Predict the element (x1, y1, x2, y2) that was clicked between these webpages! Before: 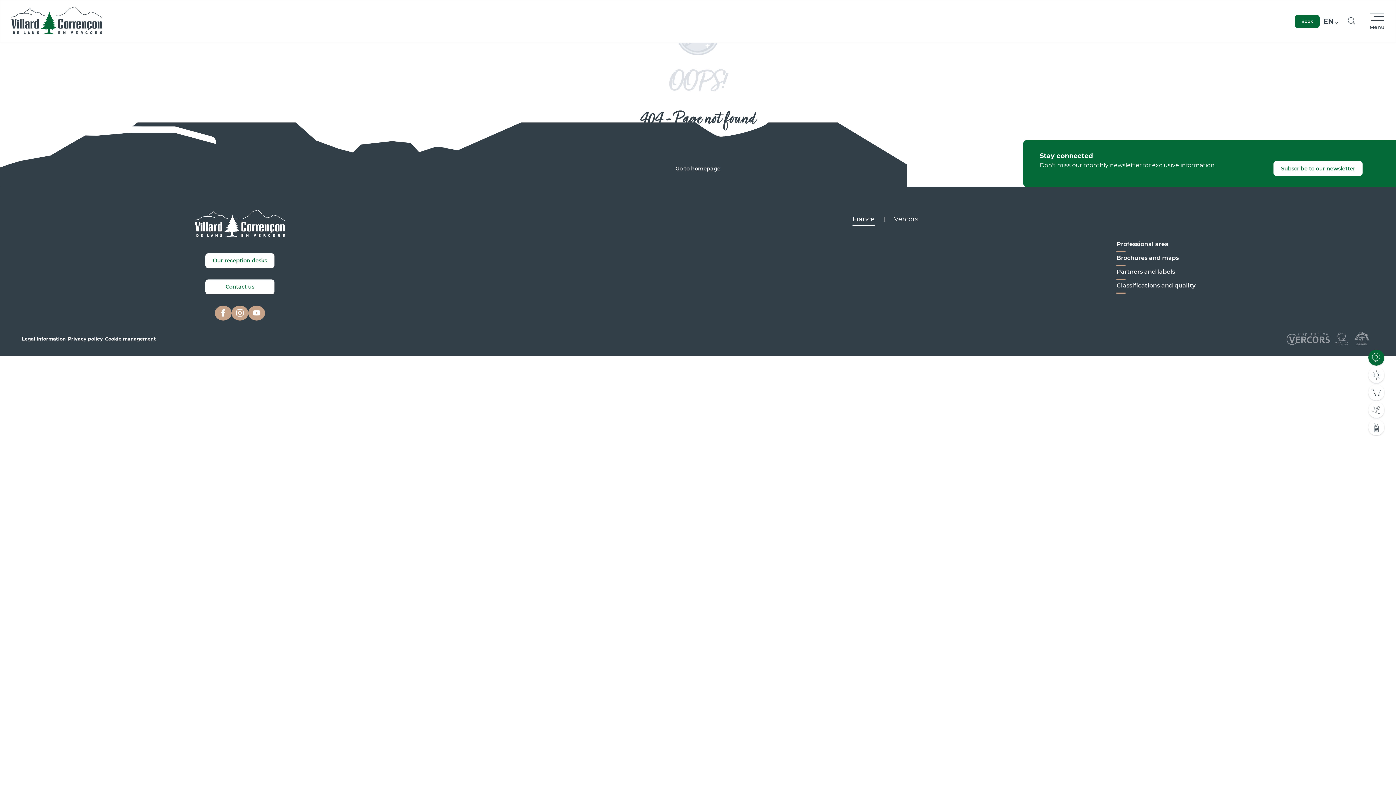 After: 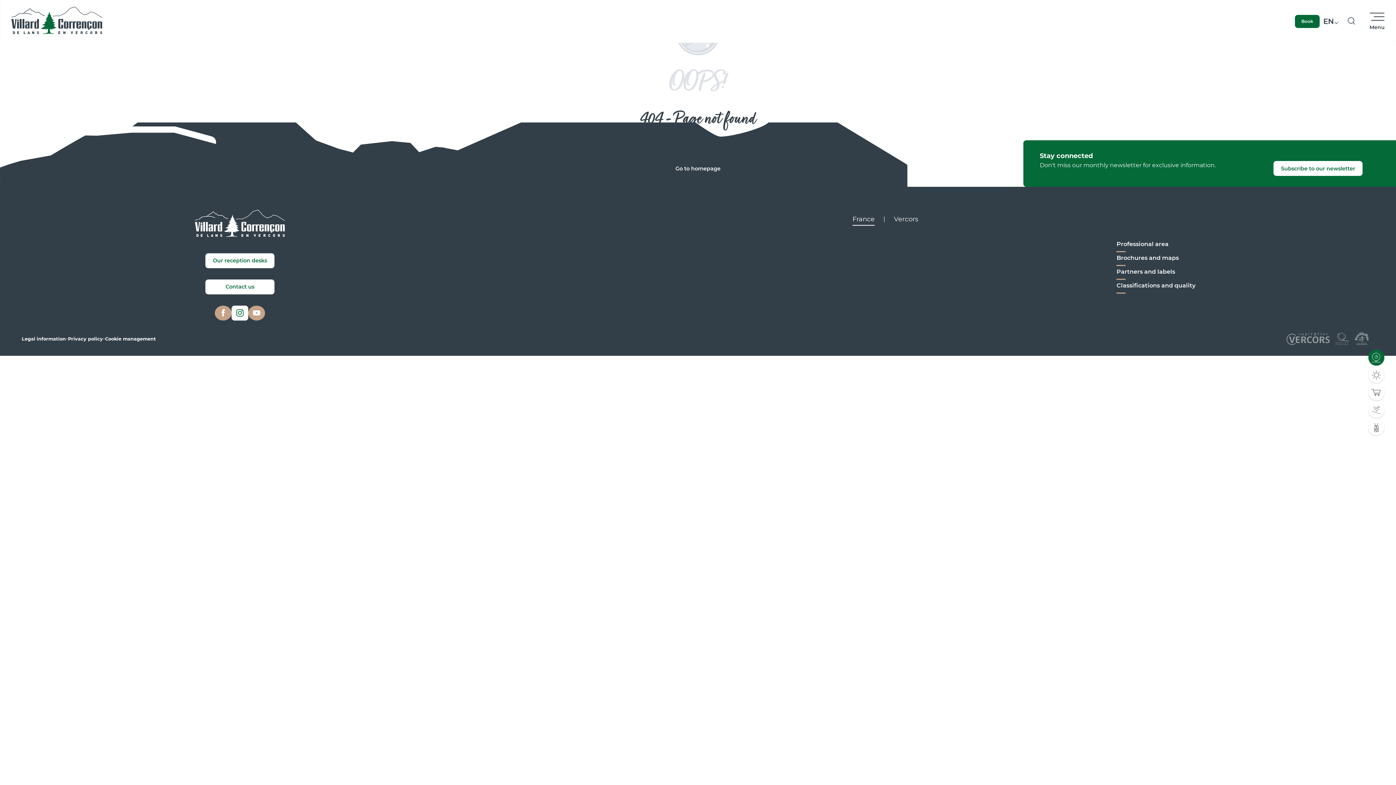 Action: bbox: (233, 307, 246, 319)